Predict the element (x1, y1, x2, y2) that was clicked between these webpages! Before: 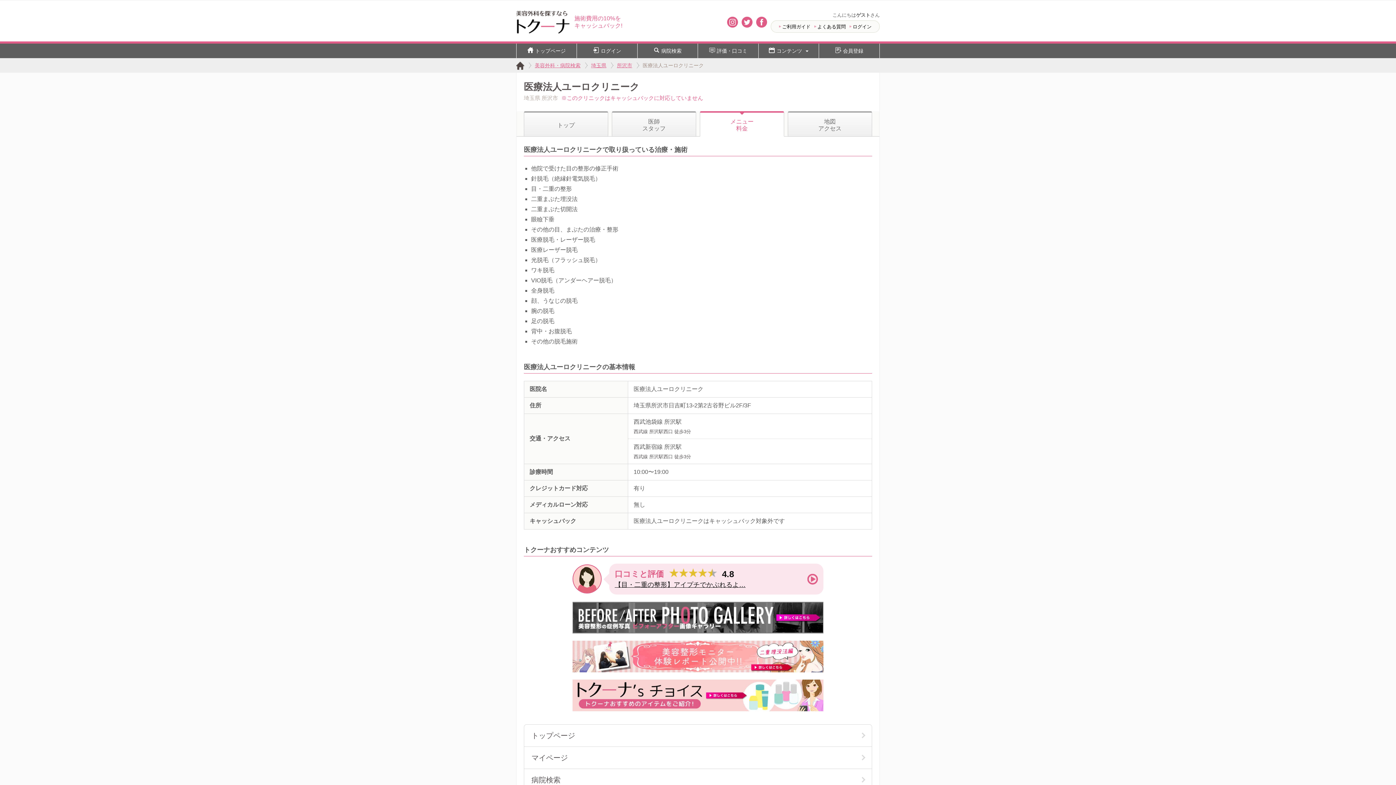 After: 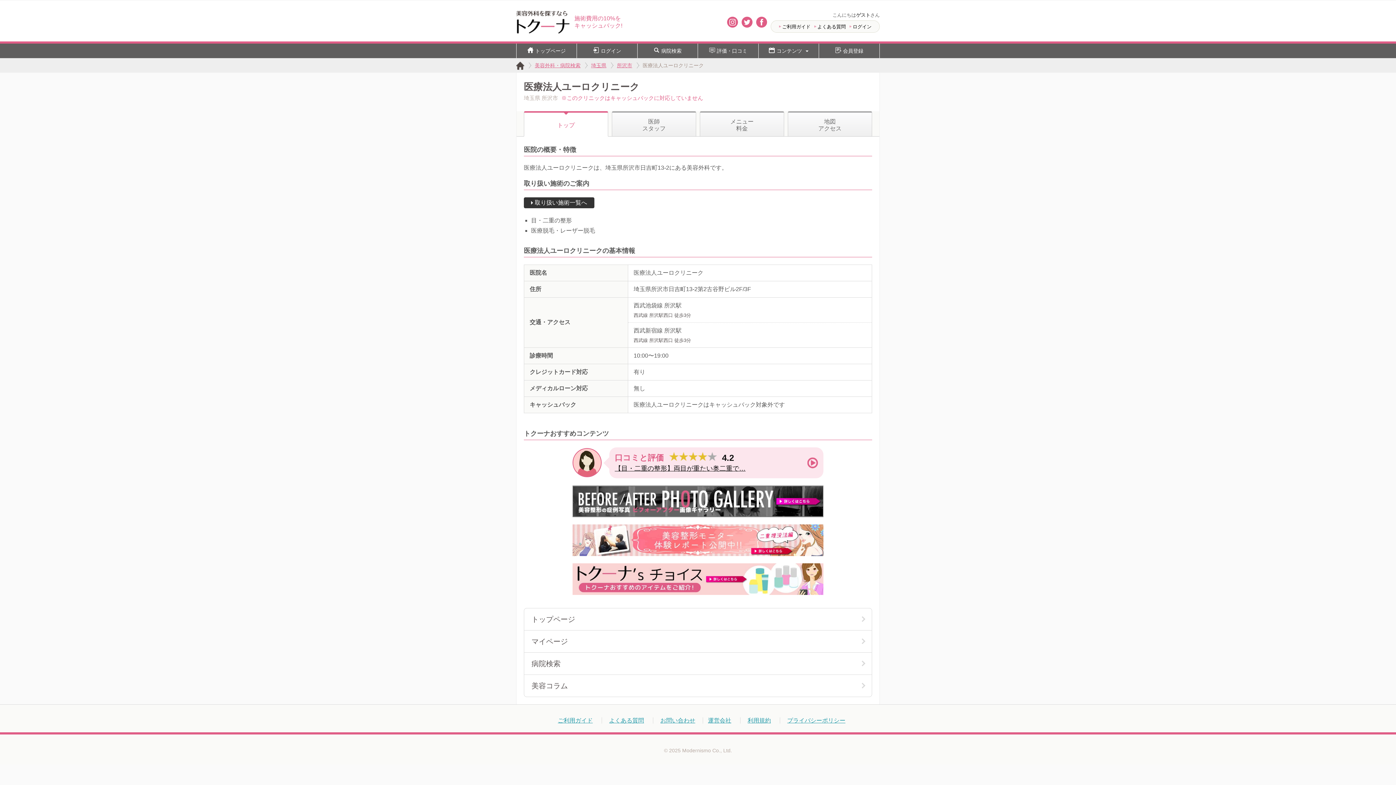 Action: bbox: (524, 111, 608, 136) label: トップ